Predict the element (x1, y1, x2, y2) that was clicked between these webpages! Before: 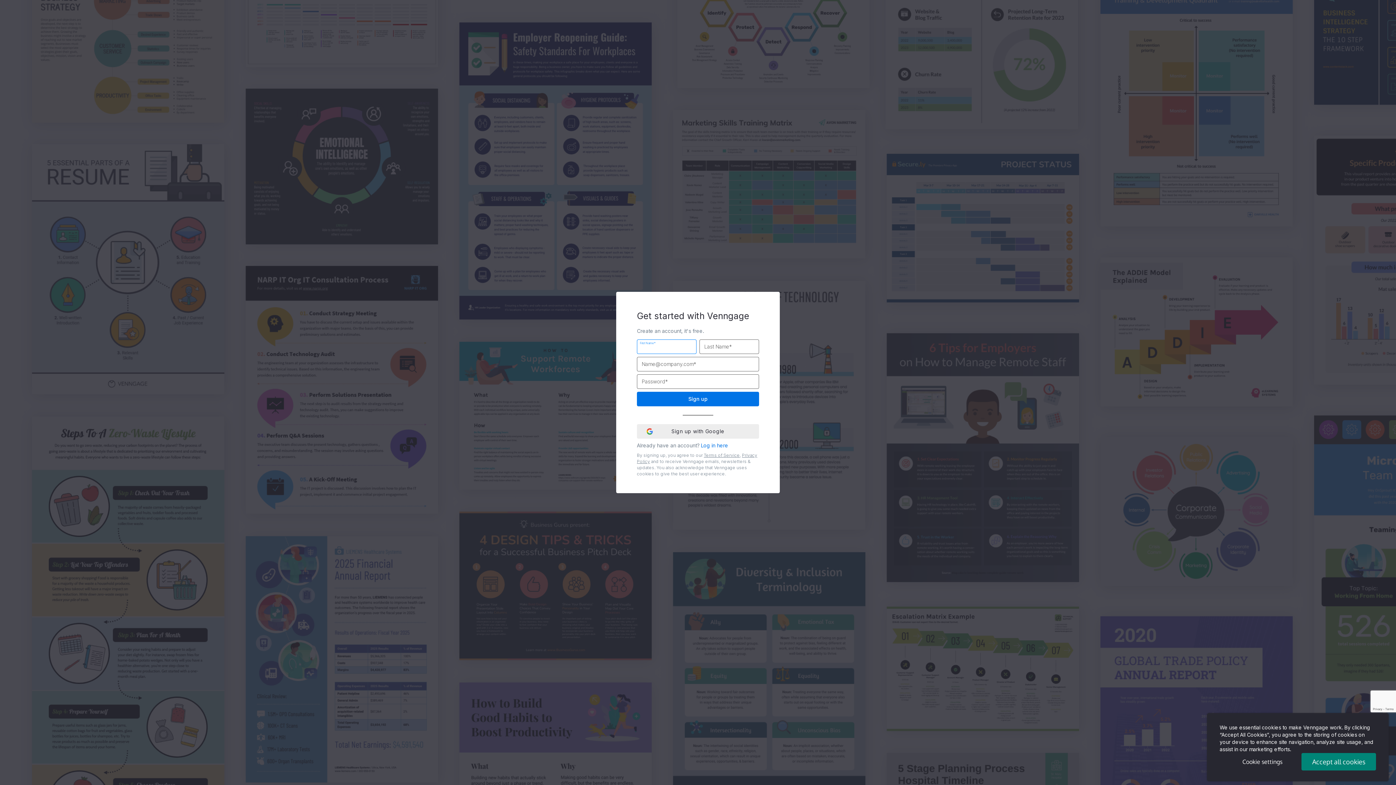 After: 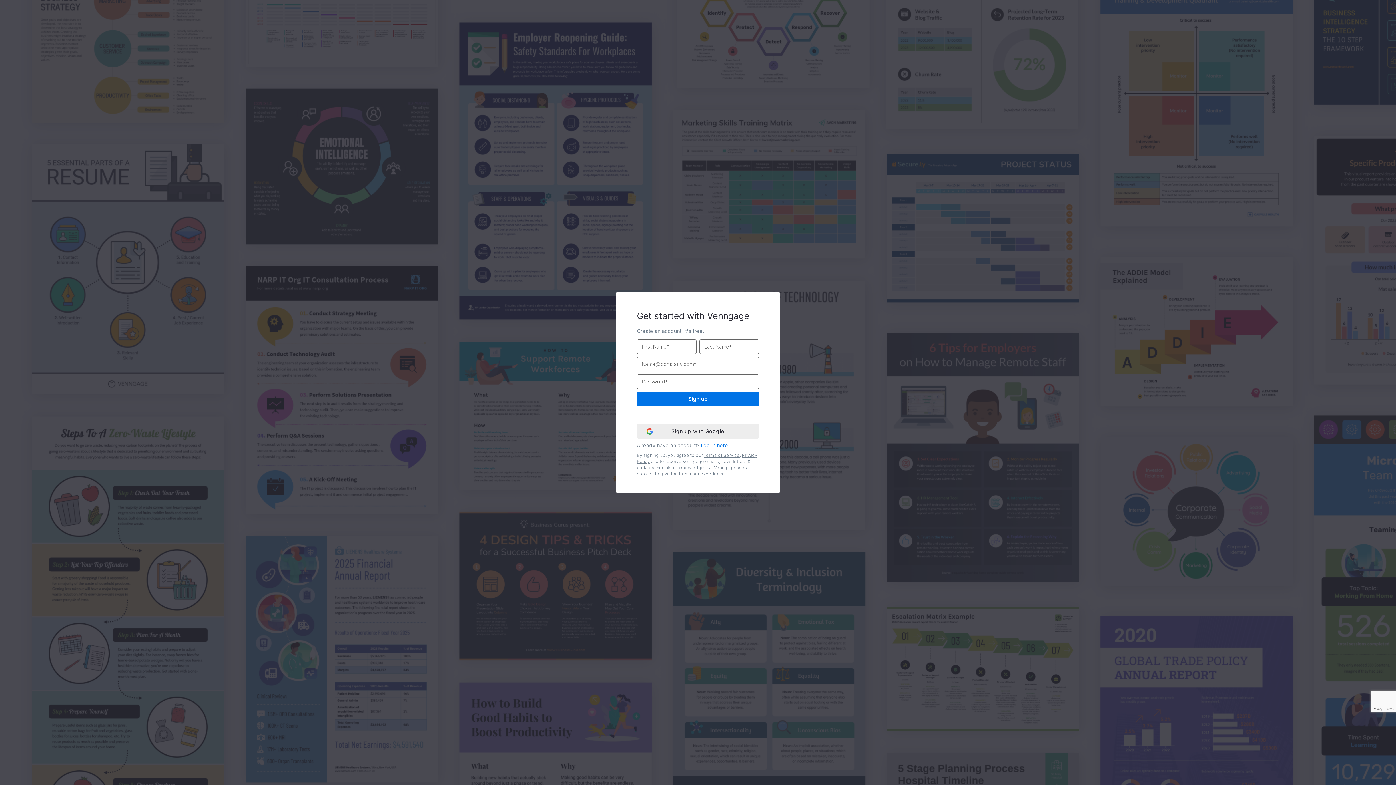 Action: label: Accept all cookies bbox: (1301, 753, 1376, 770)